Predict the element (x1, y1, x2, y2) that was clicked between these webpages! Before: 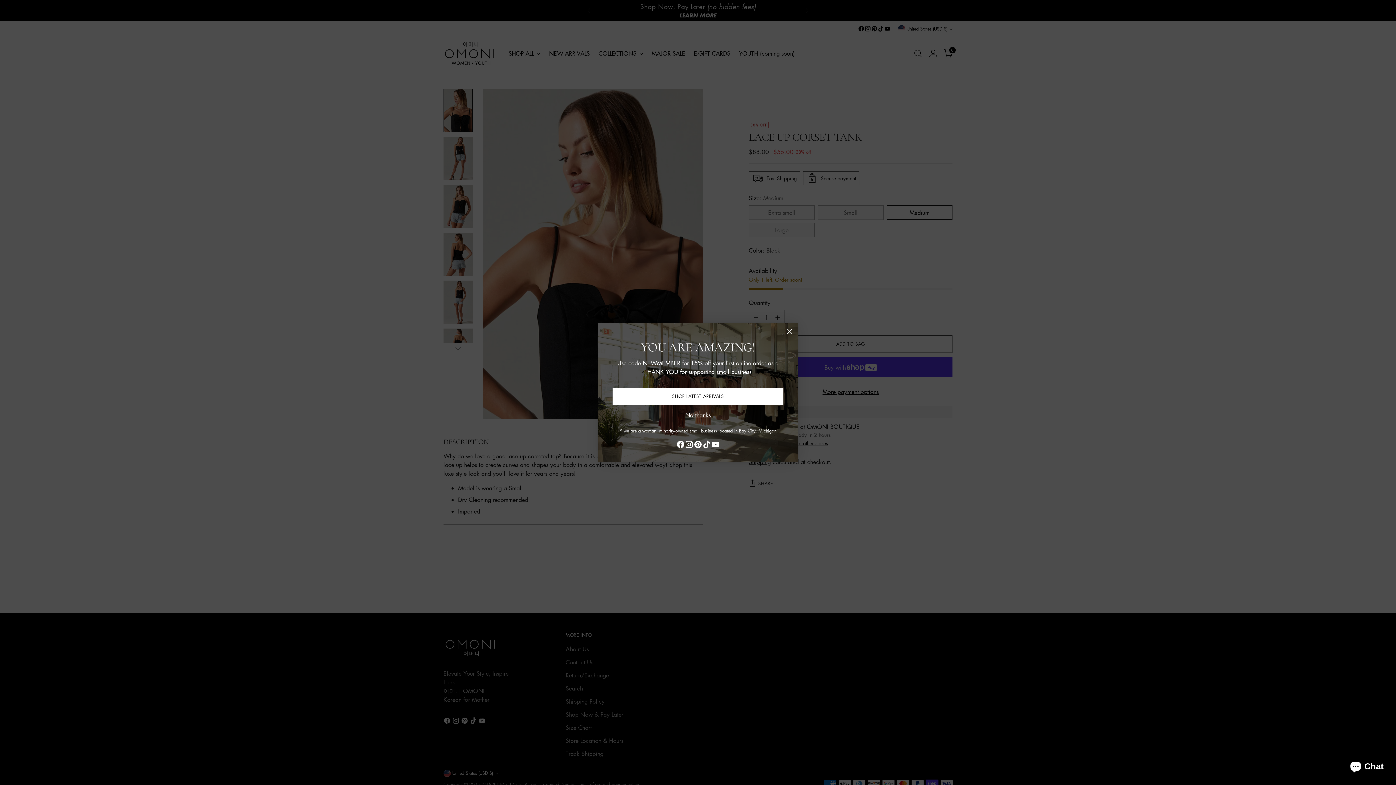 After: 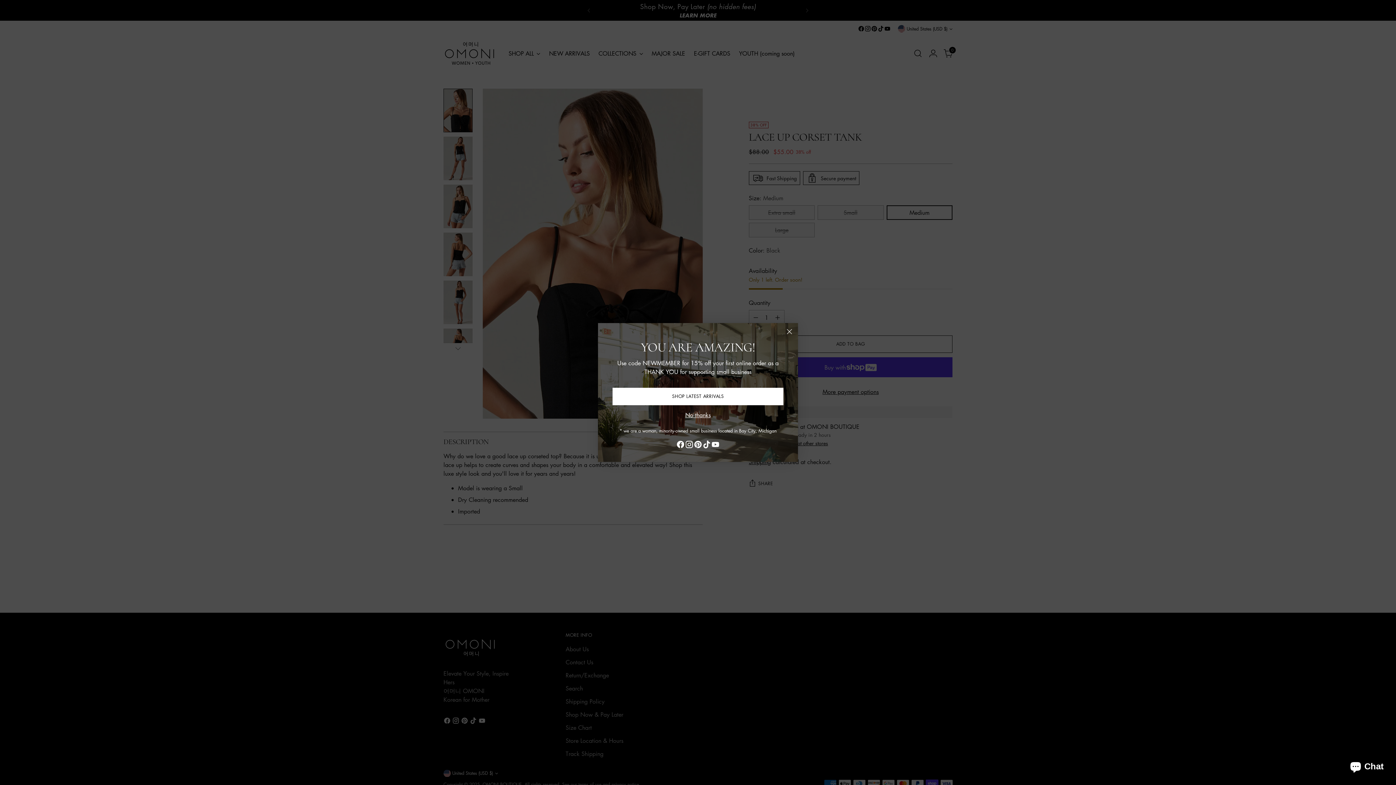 Action: bbox: (711, 440, 720, 451)